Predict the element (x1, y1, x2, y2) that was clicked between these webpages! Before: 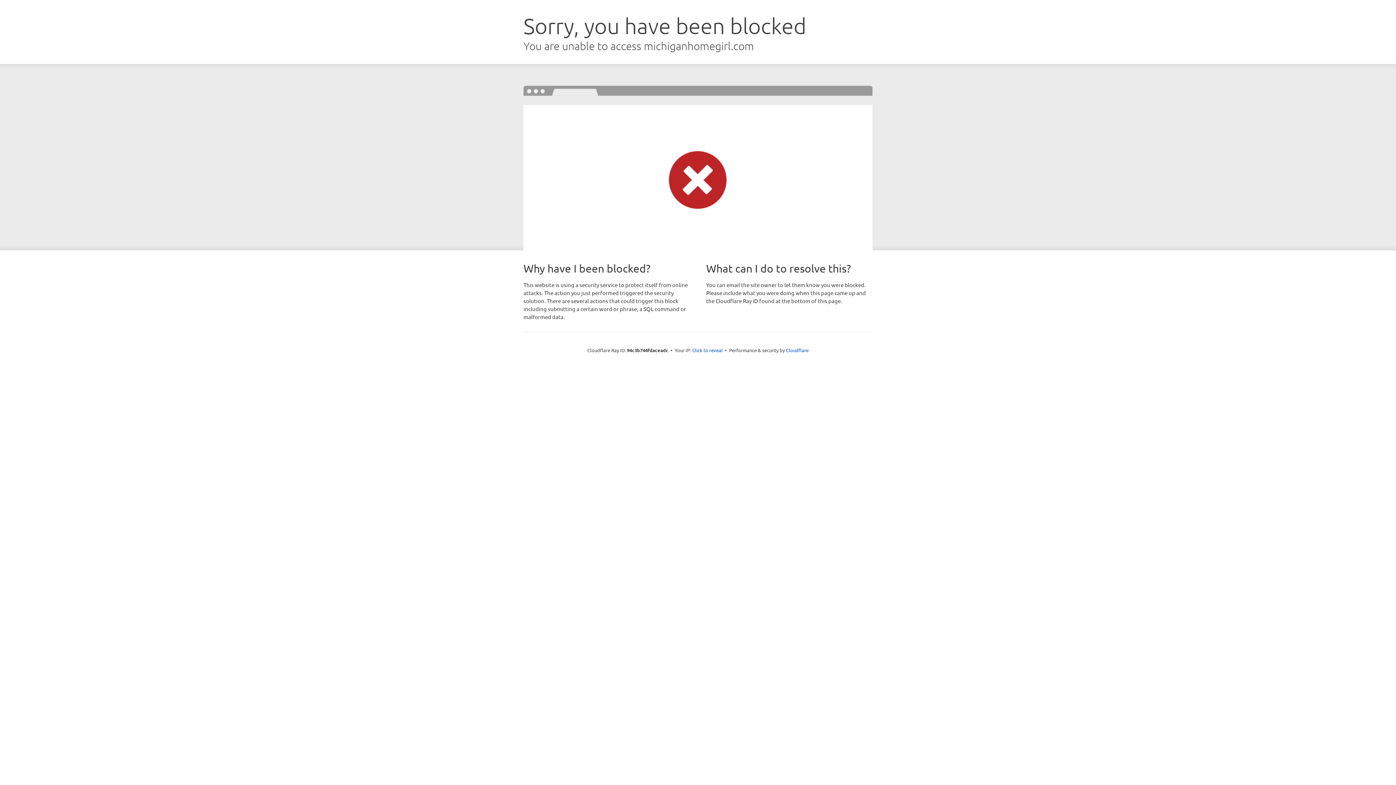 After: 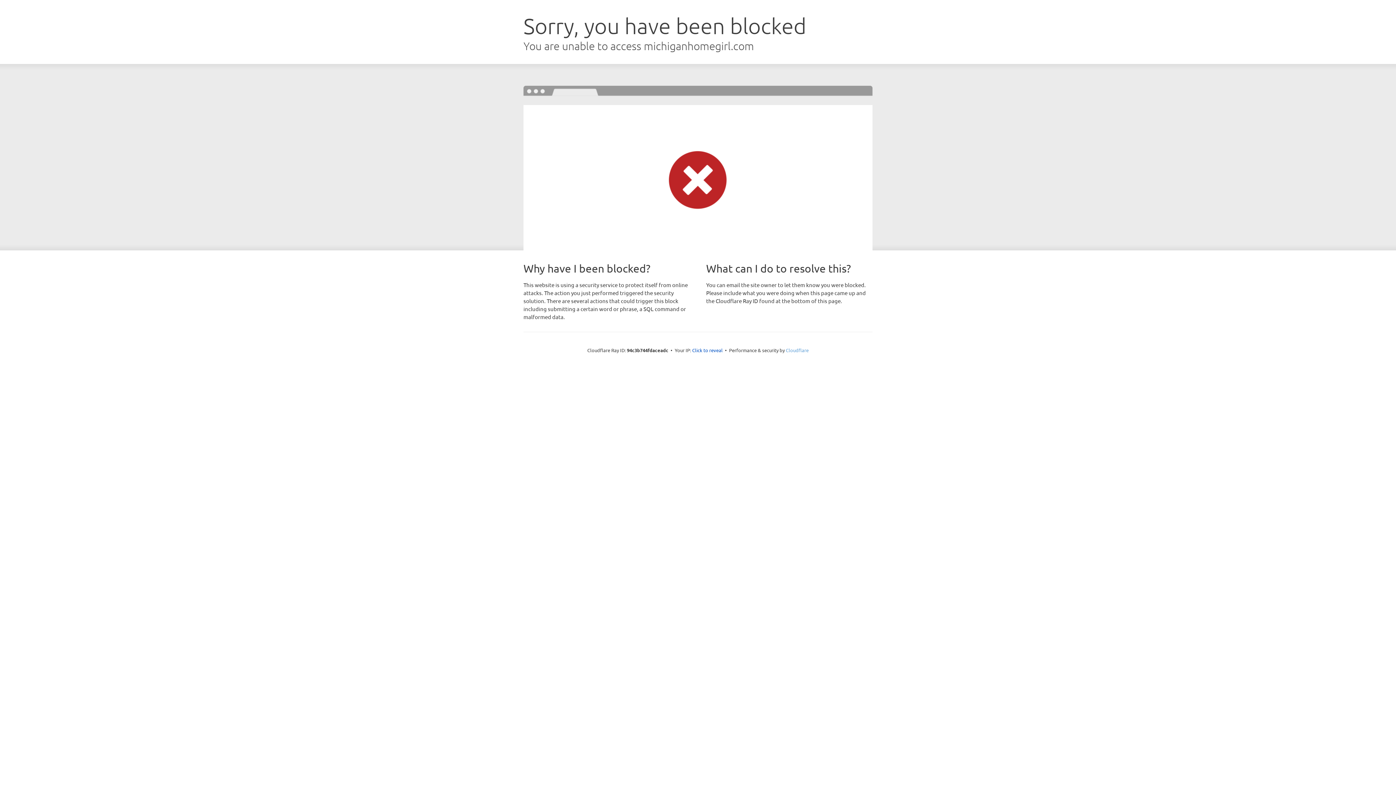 Action: label: Cloudflare bbox: (786, 347, 808, 353)